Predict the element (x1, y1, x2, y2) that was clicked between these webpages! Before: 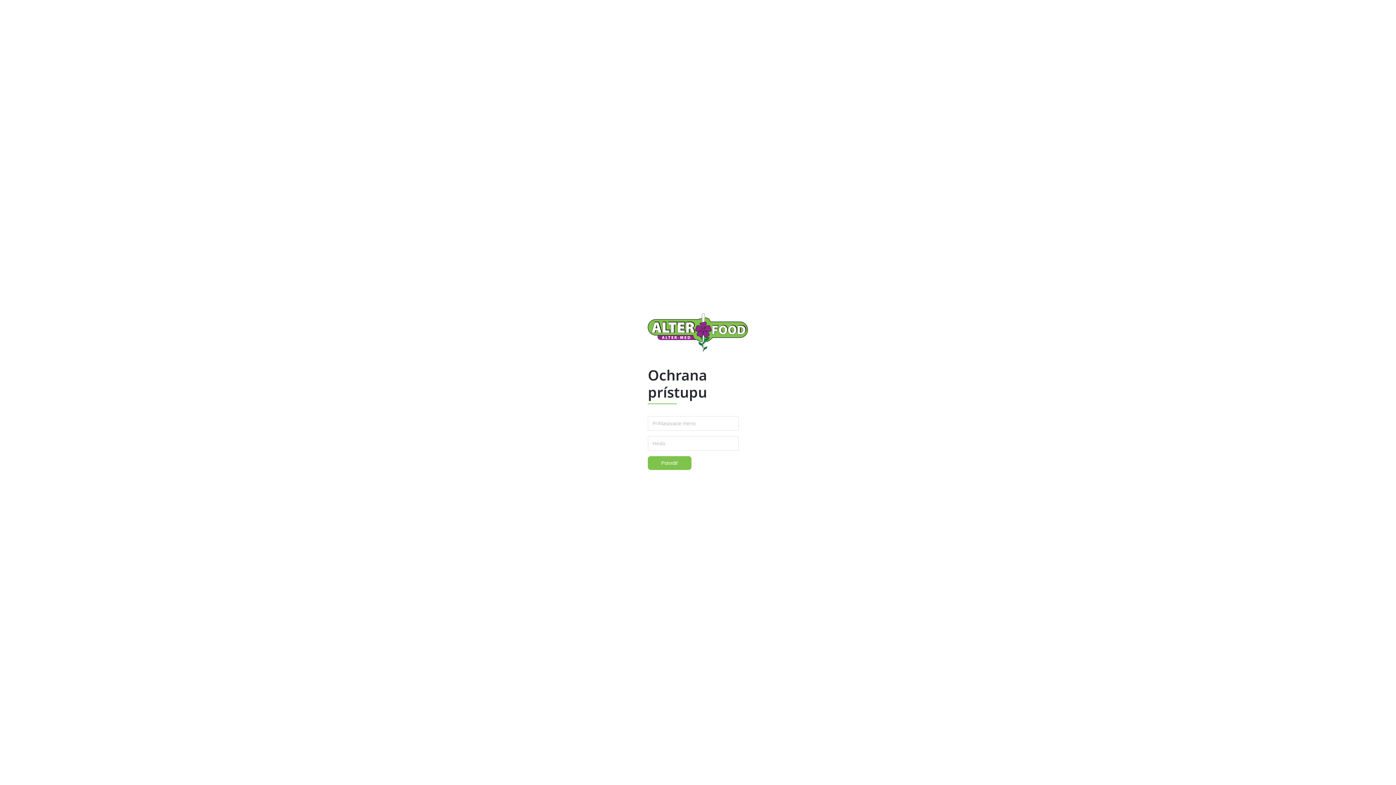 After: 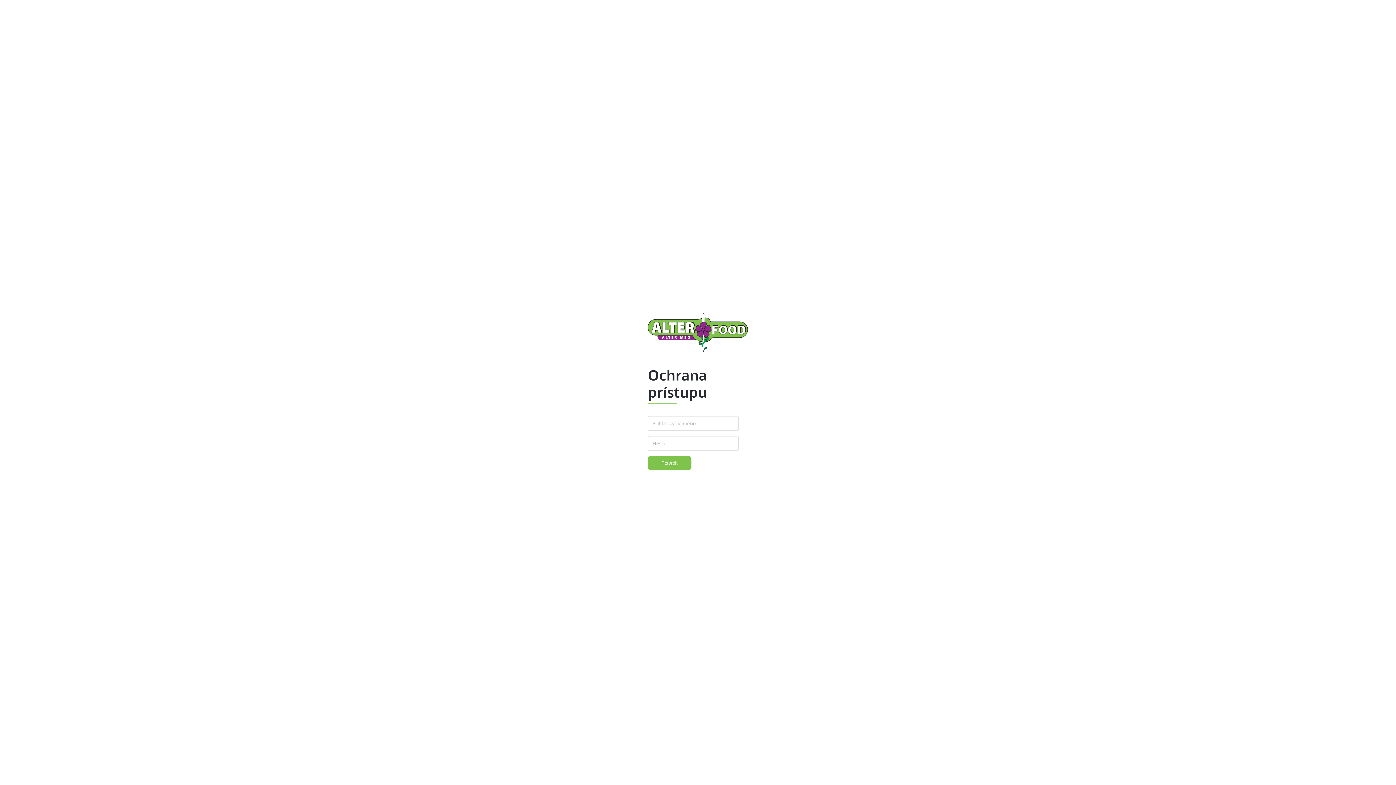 Action: bbox: (647, 347, 749, 353)